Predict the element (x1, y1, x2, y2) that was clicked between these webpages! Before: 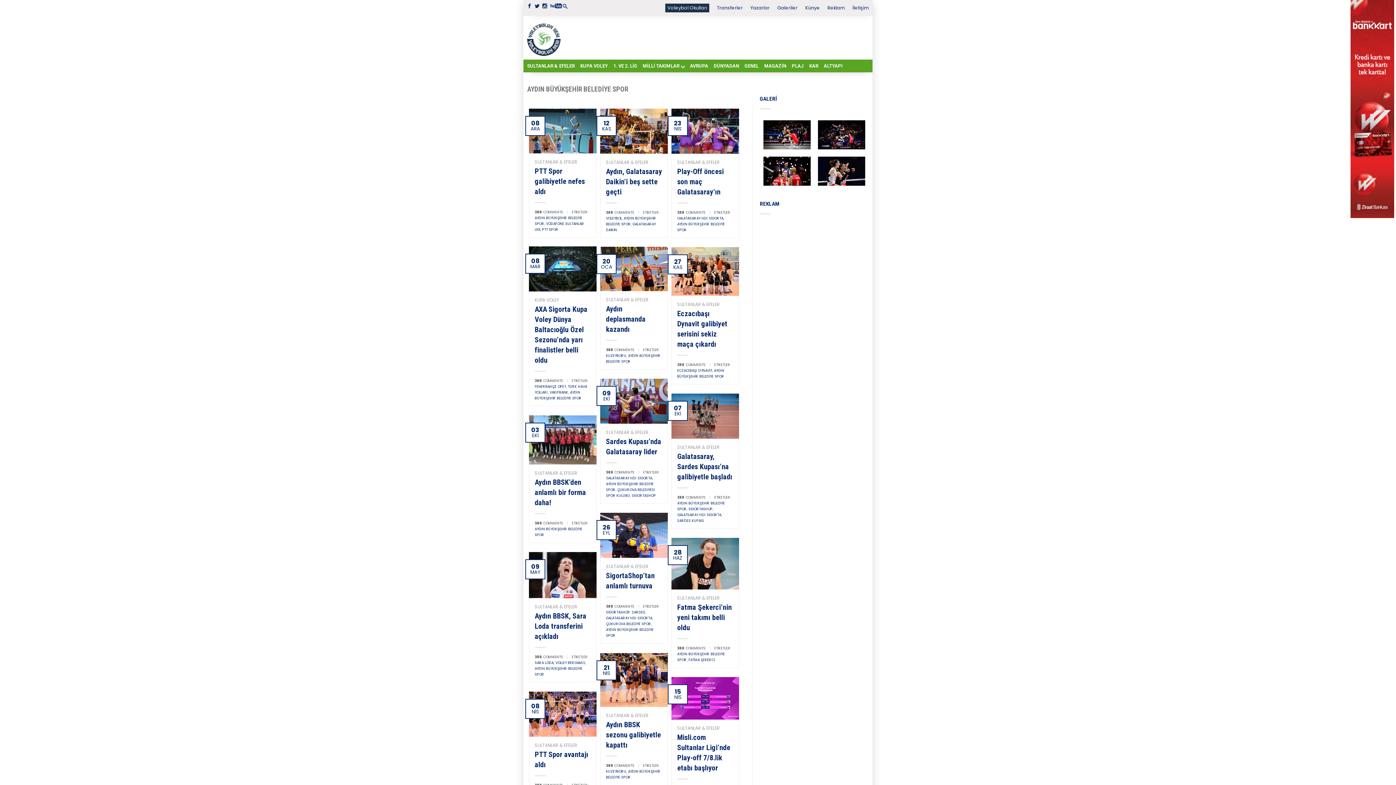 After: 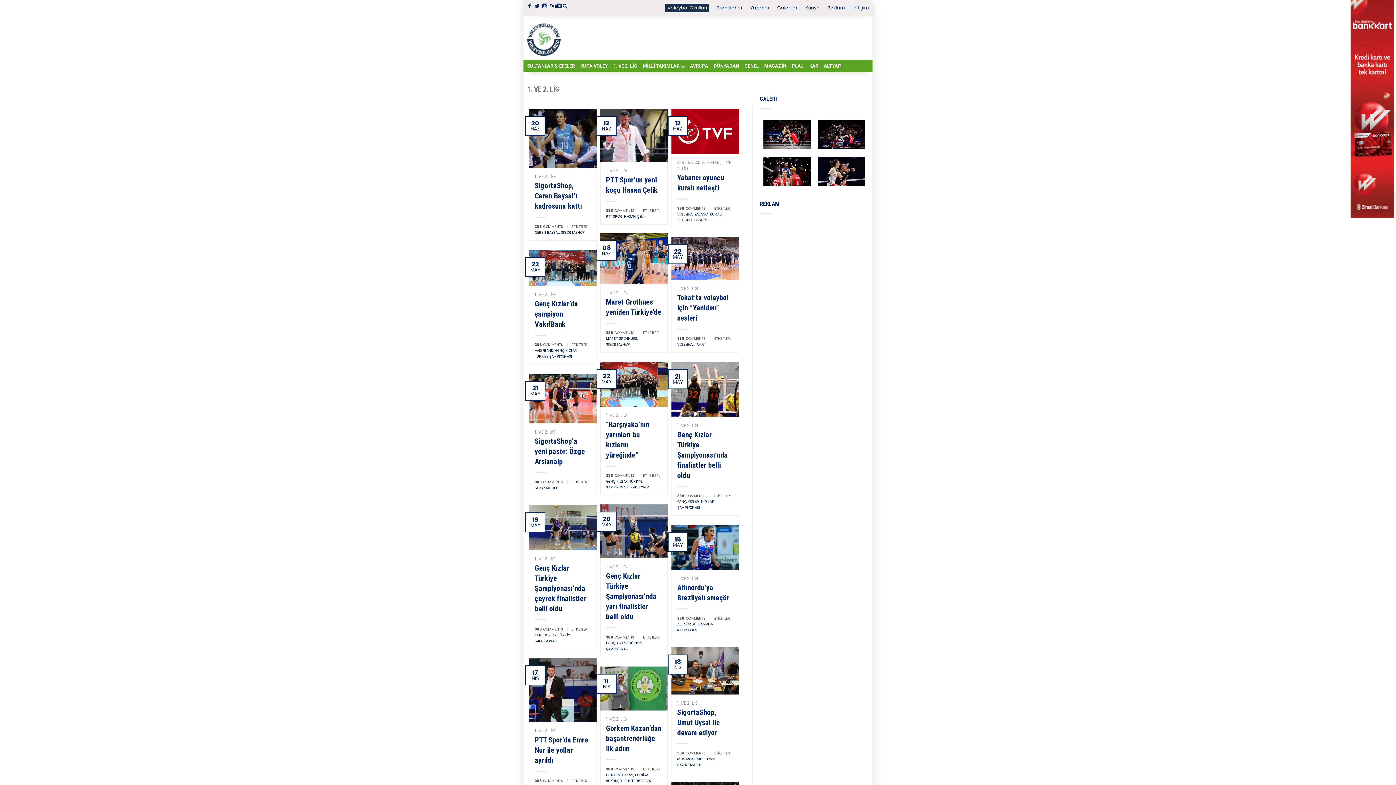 Action: bbox: (613, 59, 642, 72) label: 1. VE 2. LİG